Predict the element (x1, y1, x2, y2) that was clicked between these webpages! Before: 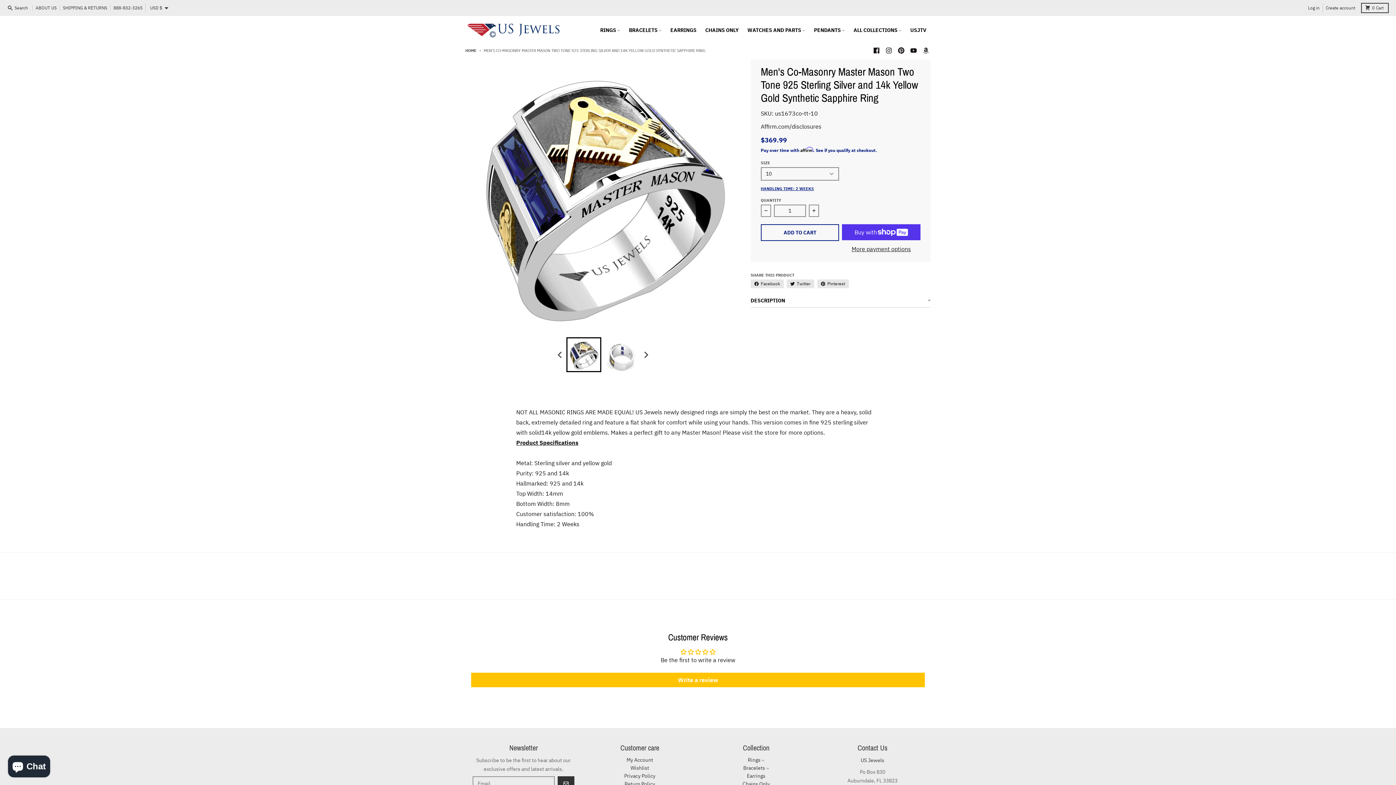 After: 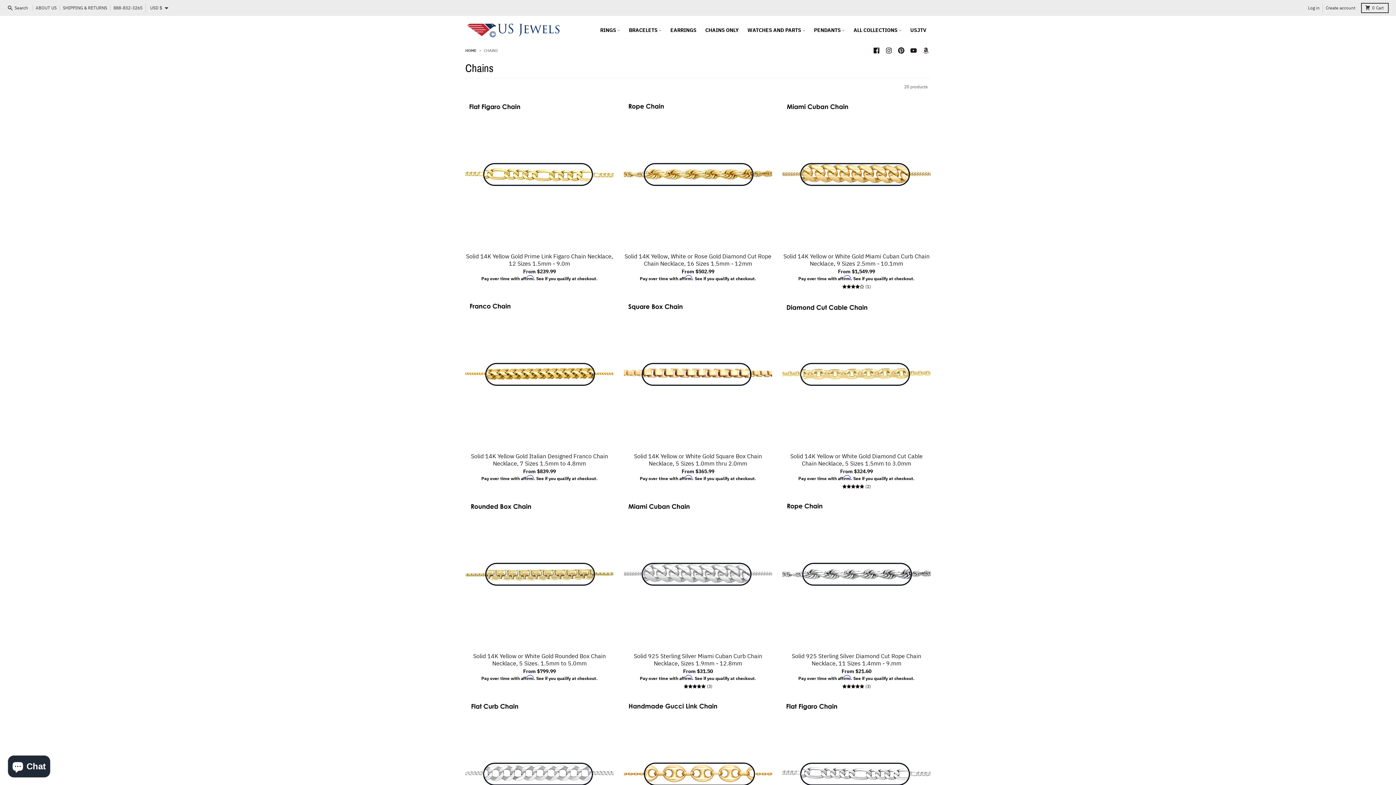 Action: label: CHAINS ONLY bbox: (701, 23, 743, 36)